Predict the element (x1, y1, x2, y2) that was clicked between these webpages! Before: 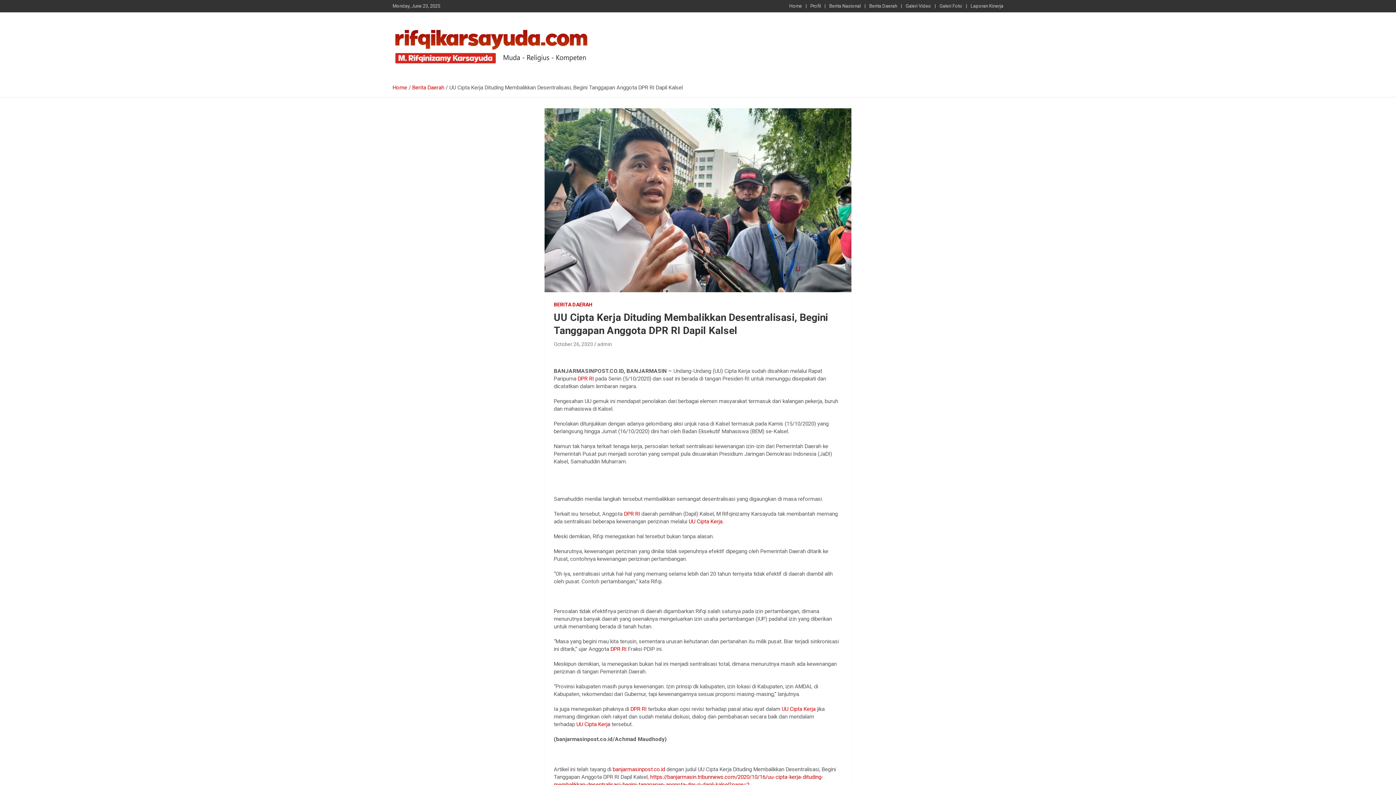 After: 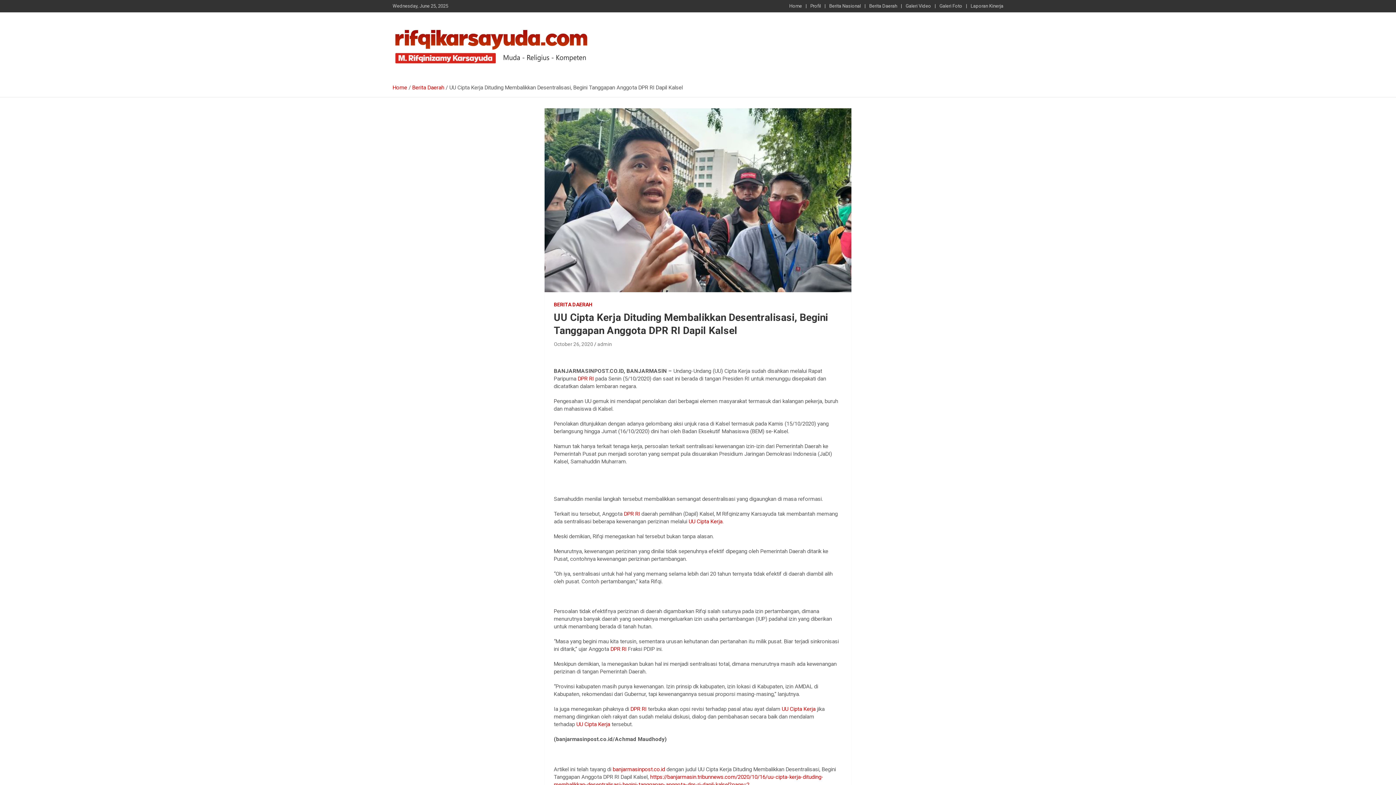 Action: bbox: (612, 766, 665, 773) label: banjarmasinpost.co.id